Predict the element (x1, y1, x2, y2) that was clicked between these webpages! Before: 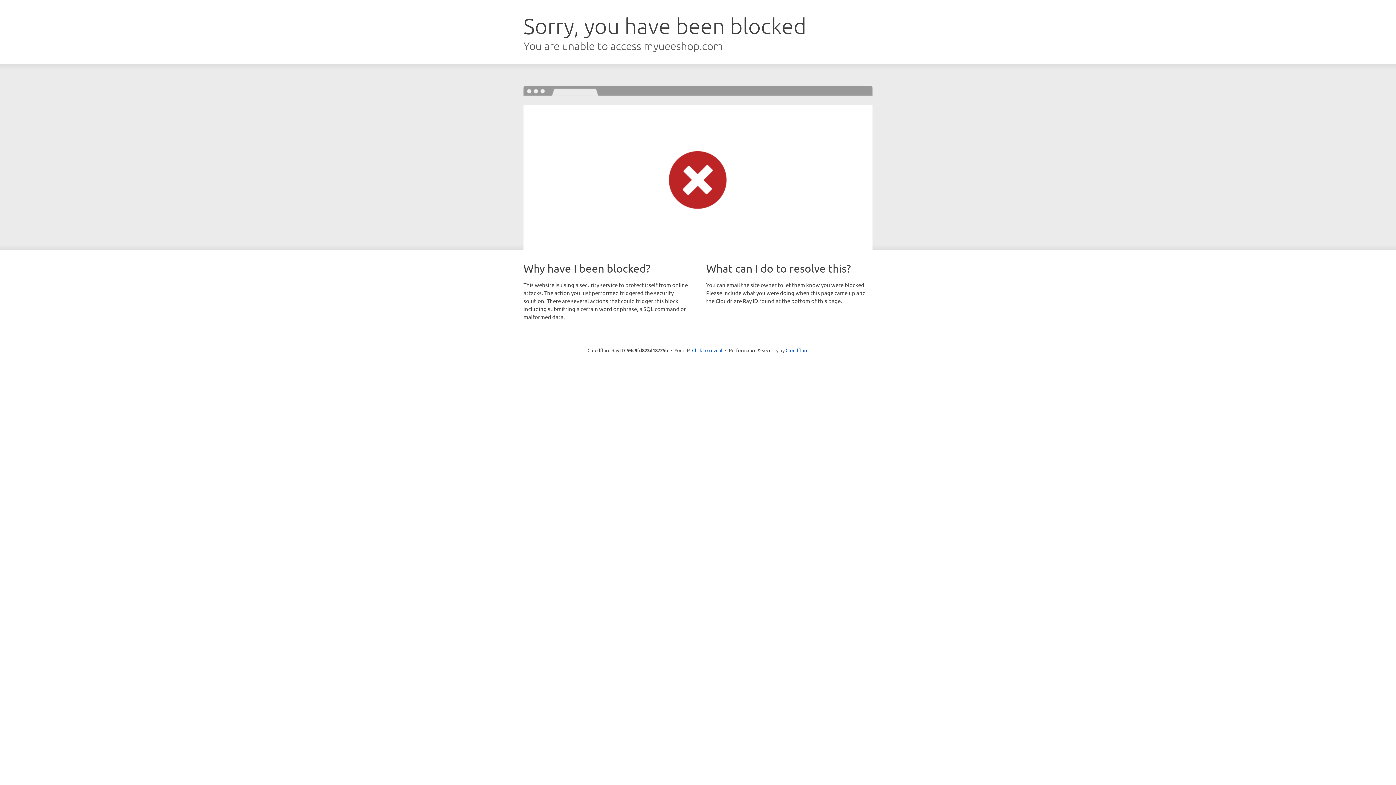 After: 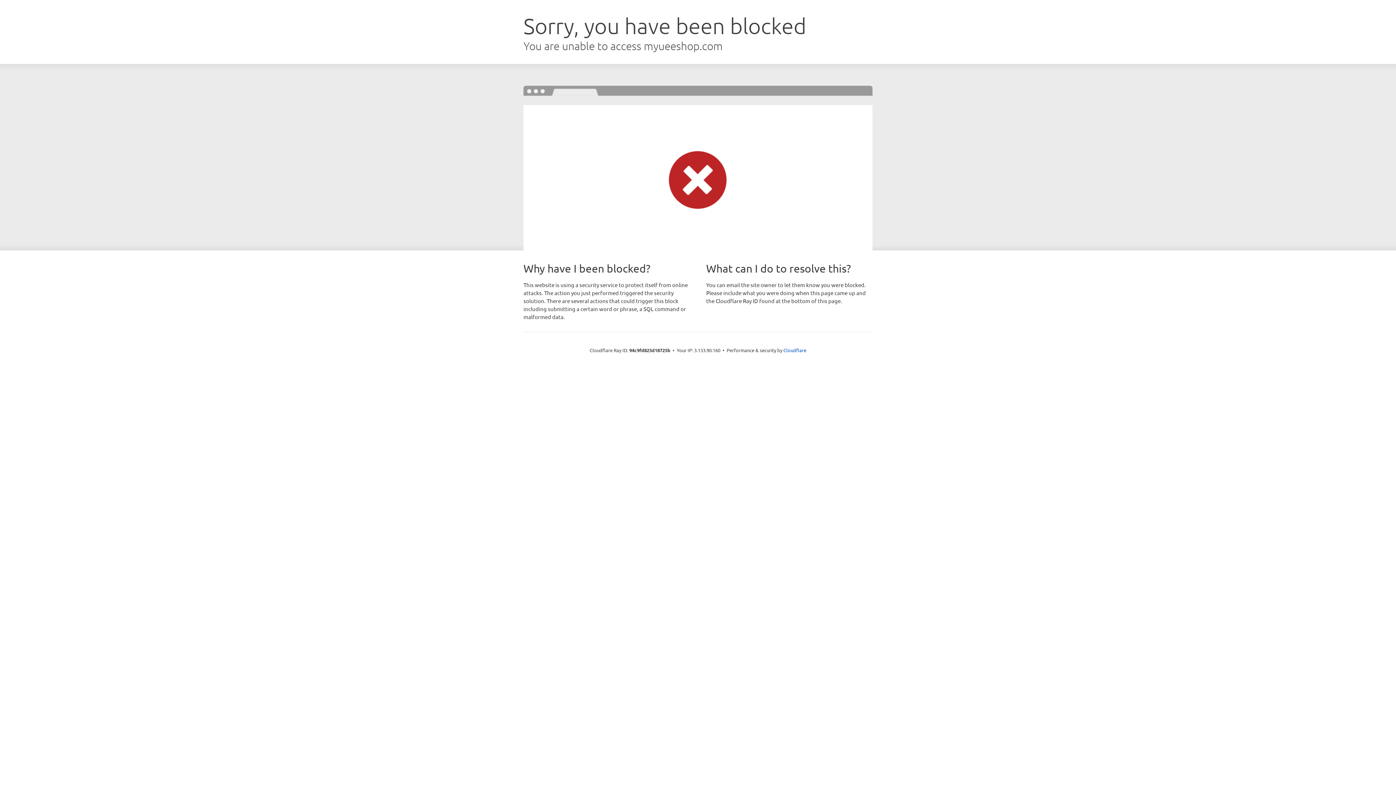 Action: label: Click to reveal bbox: (692, 346, 722, 353)